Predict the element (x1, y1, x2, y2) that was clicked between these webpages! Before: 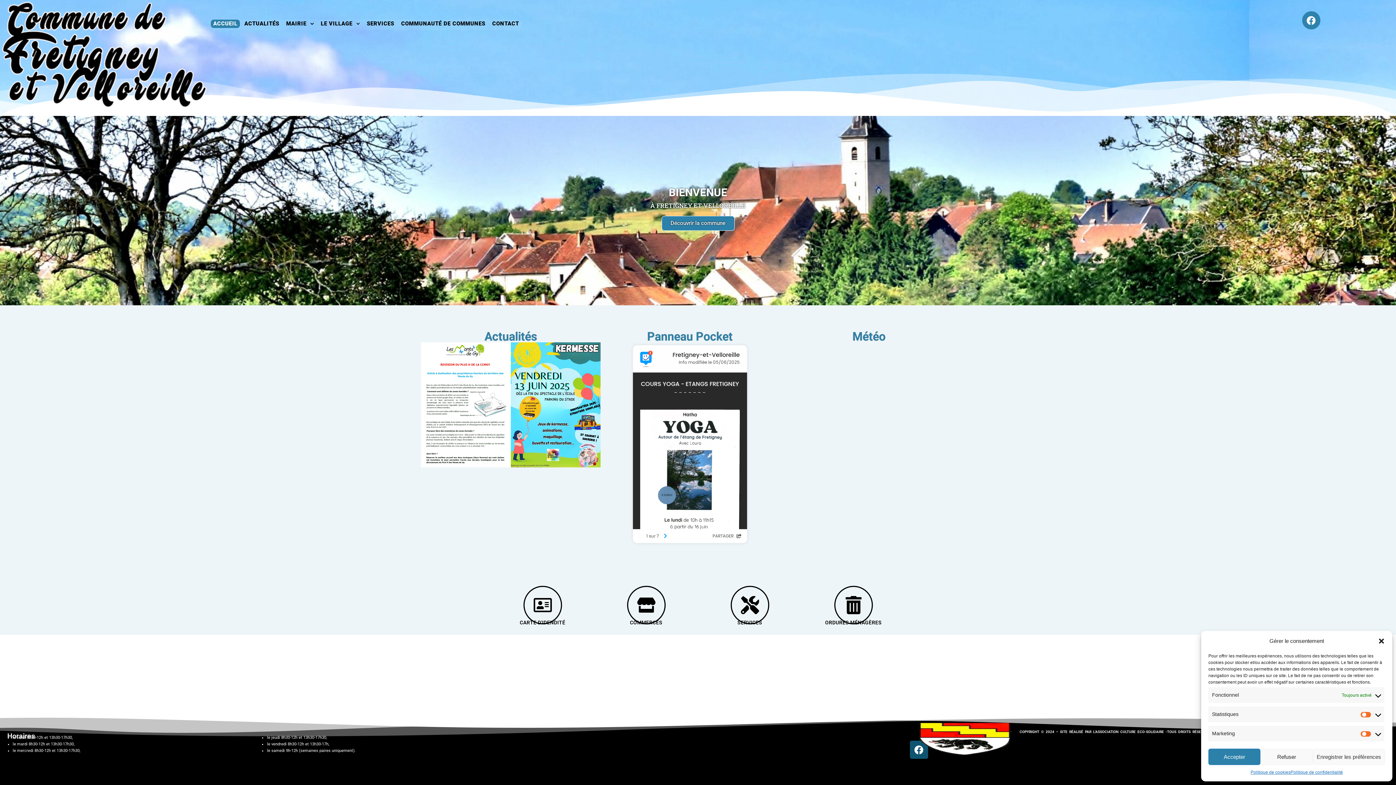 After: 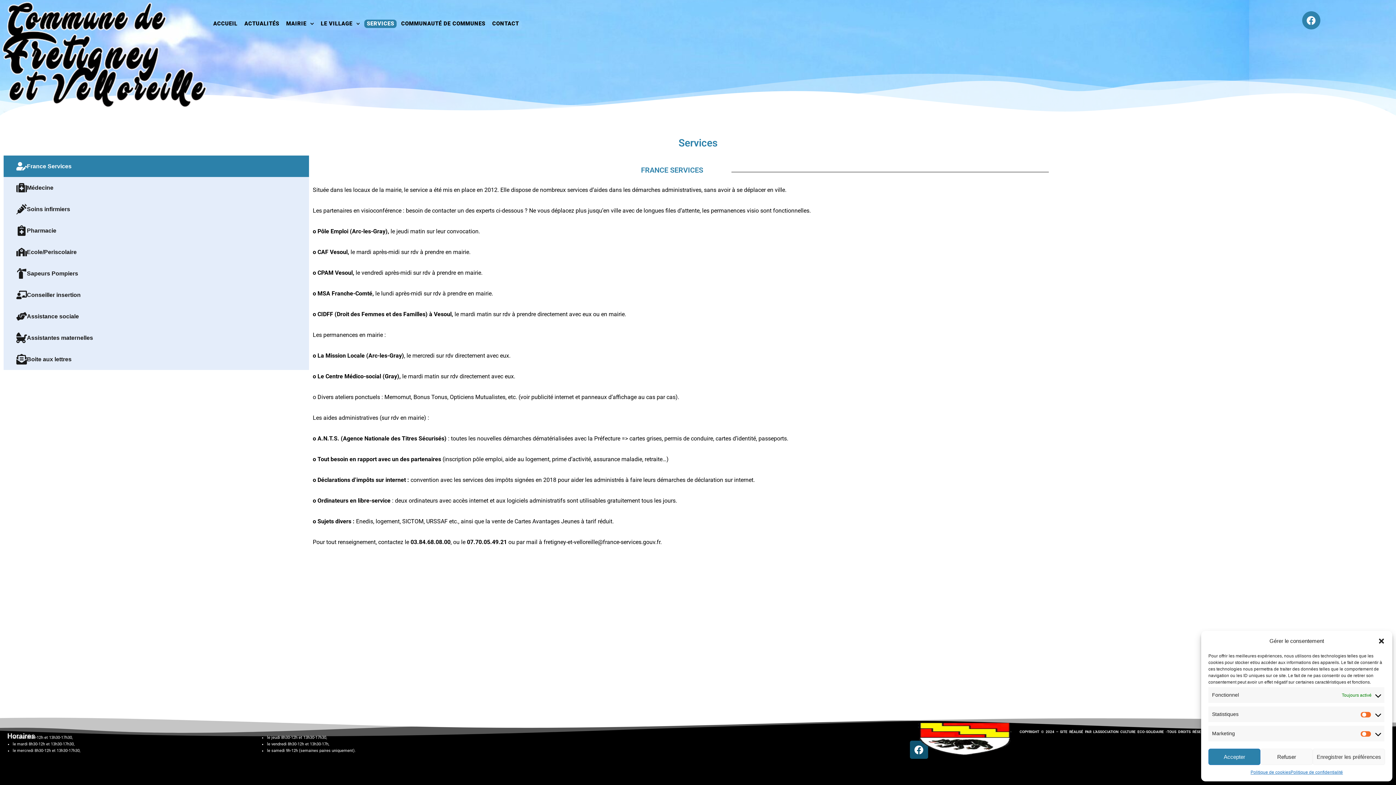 Action: label: SERVICES bbox: (364, 19, 396, 28)